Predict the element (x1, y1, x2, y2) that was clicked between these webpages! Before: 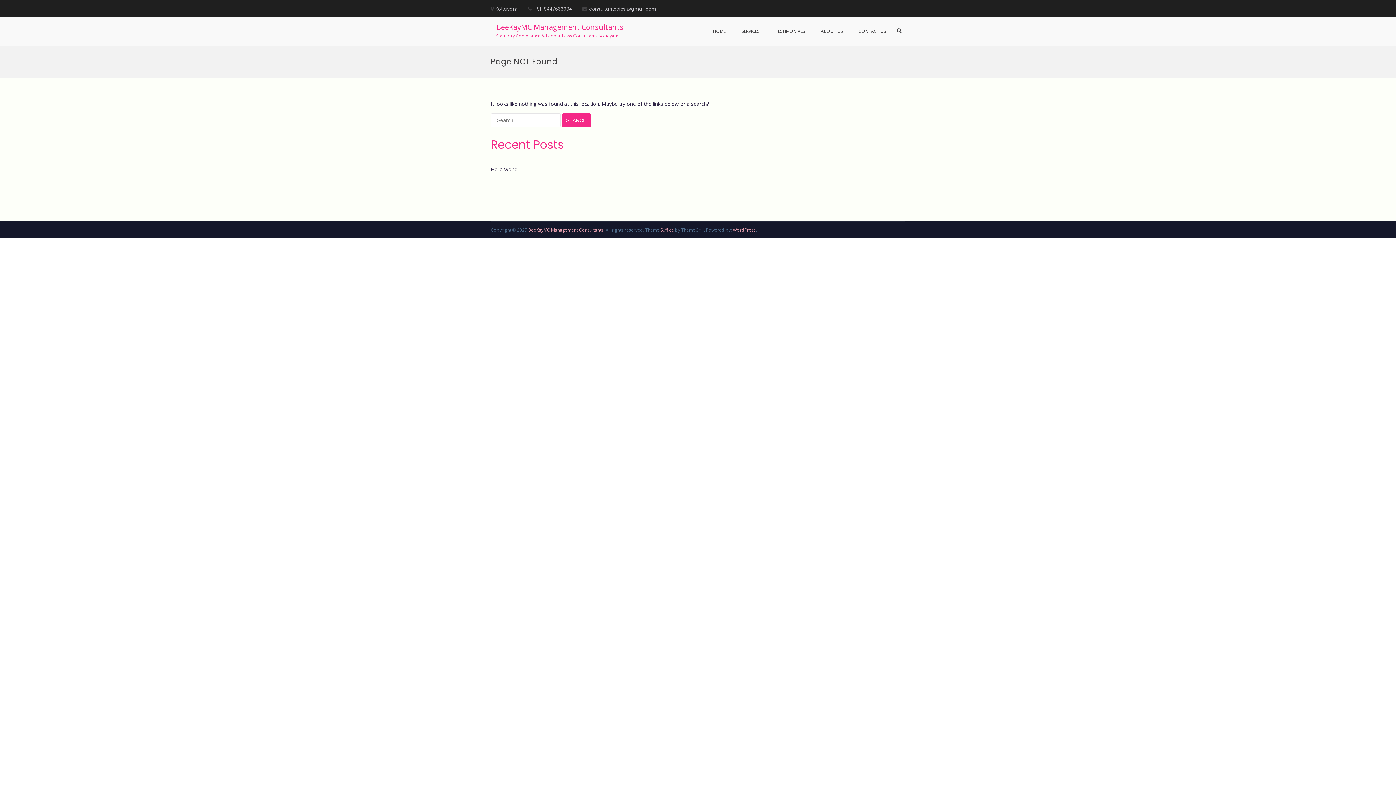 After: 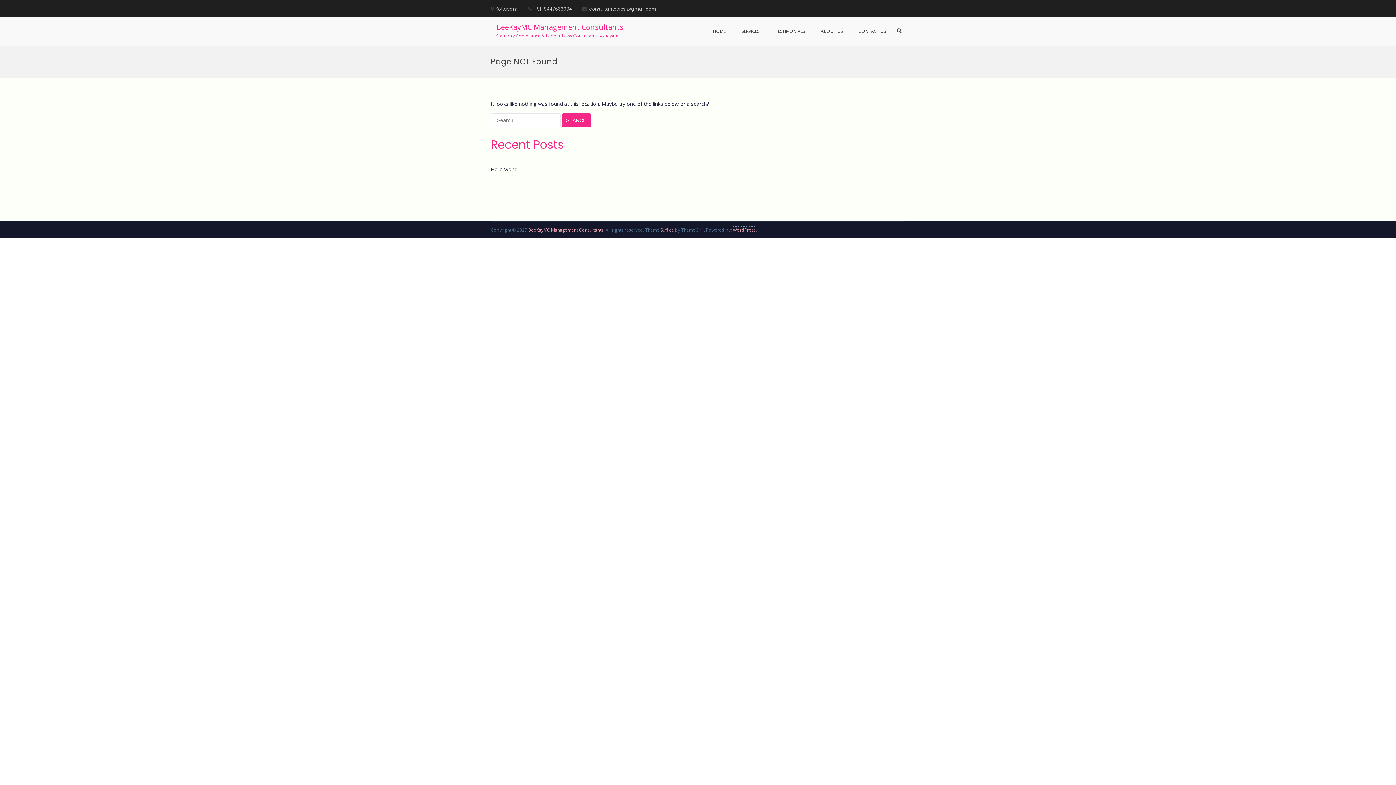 Action: bbox: (733, 226, 756, 233) label: WordPress